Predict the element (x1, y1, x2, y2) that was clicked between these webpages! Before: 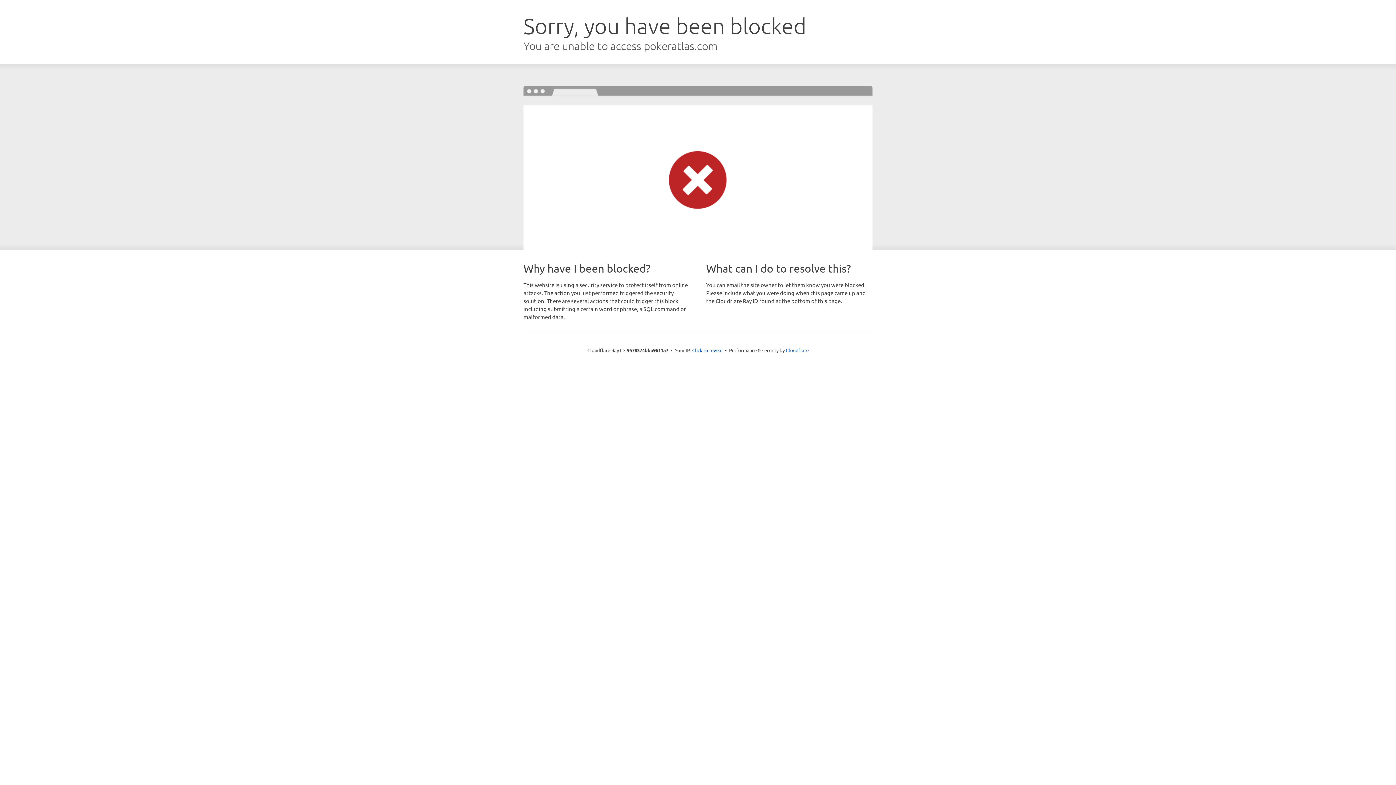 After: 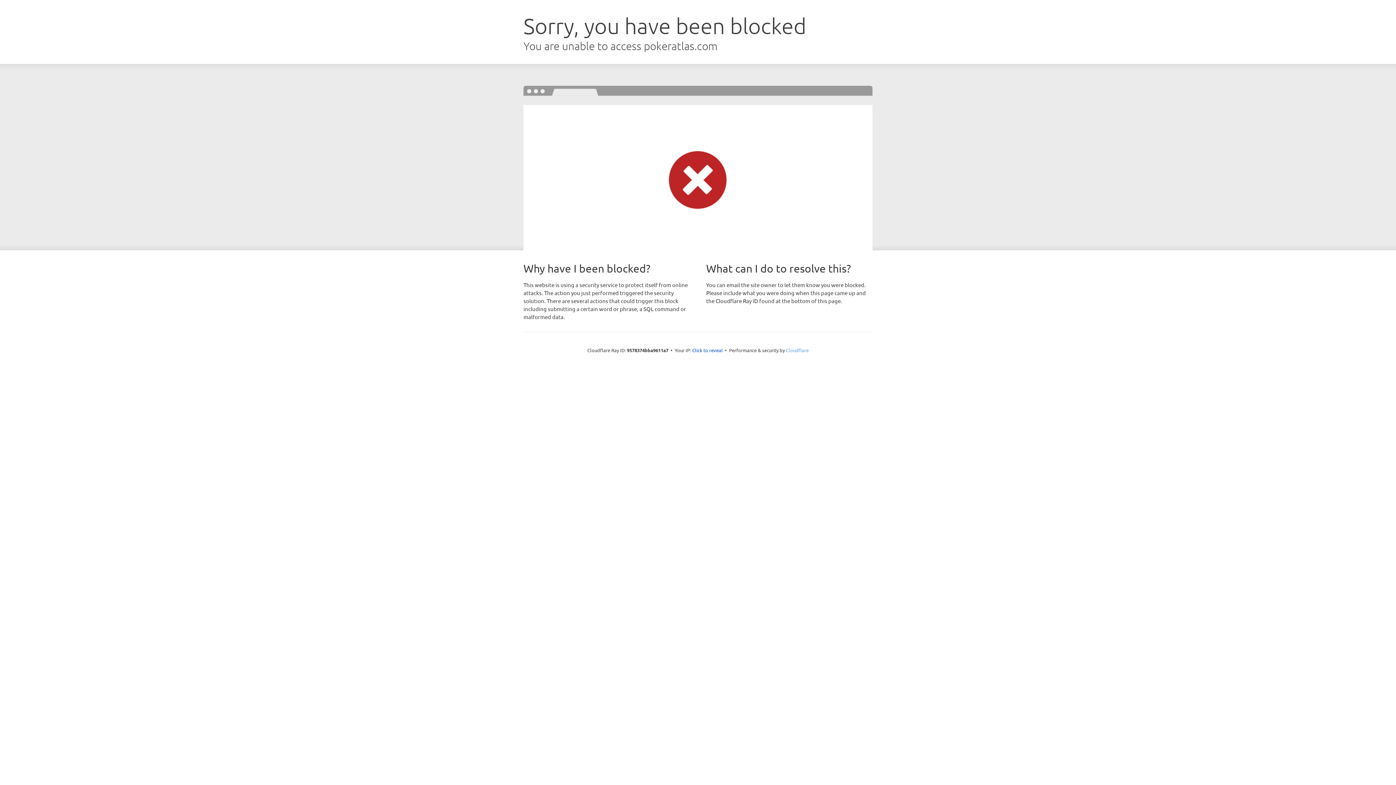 Action: bbox: (786, 347, 808, 353) label: Cloudflare